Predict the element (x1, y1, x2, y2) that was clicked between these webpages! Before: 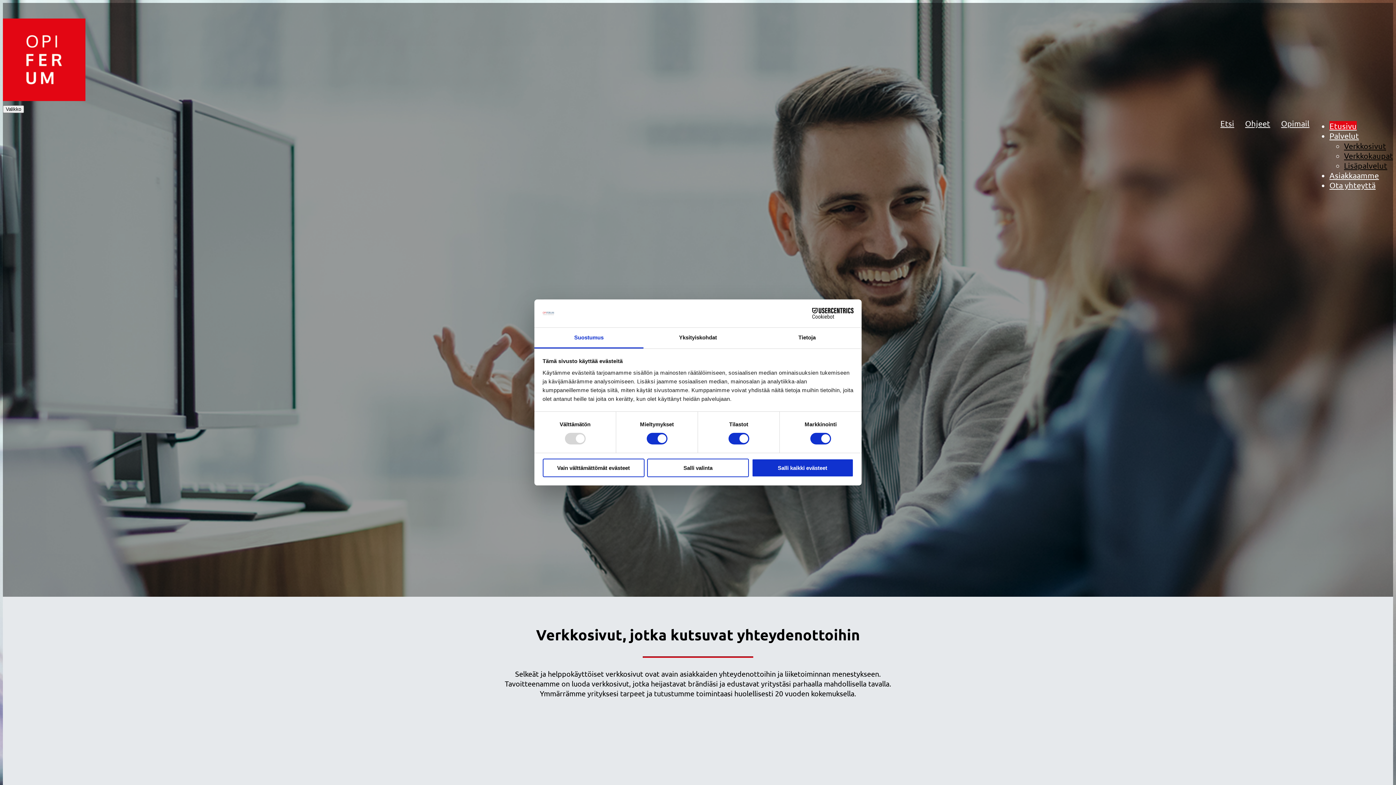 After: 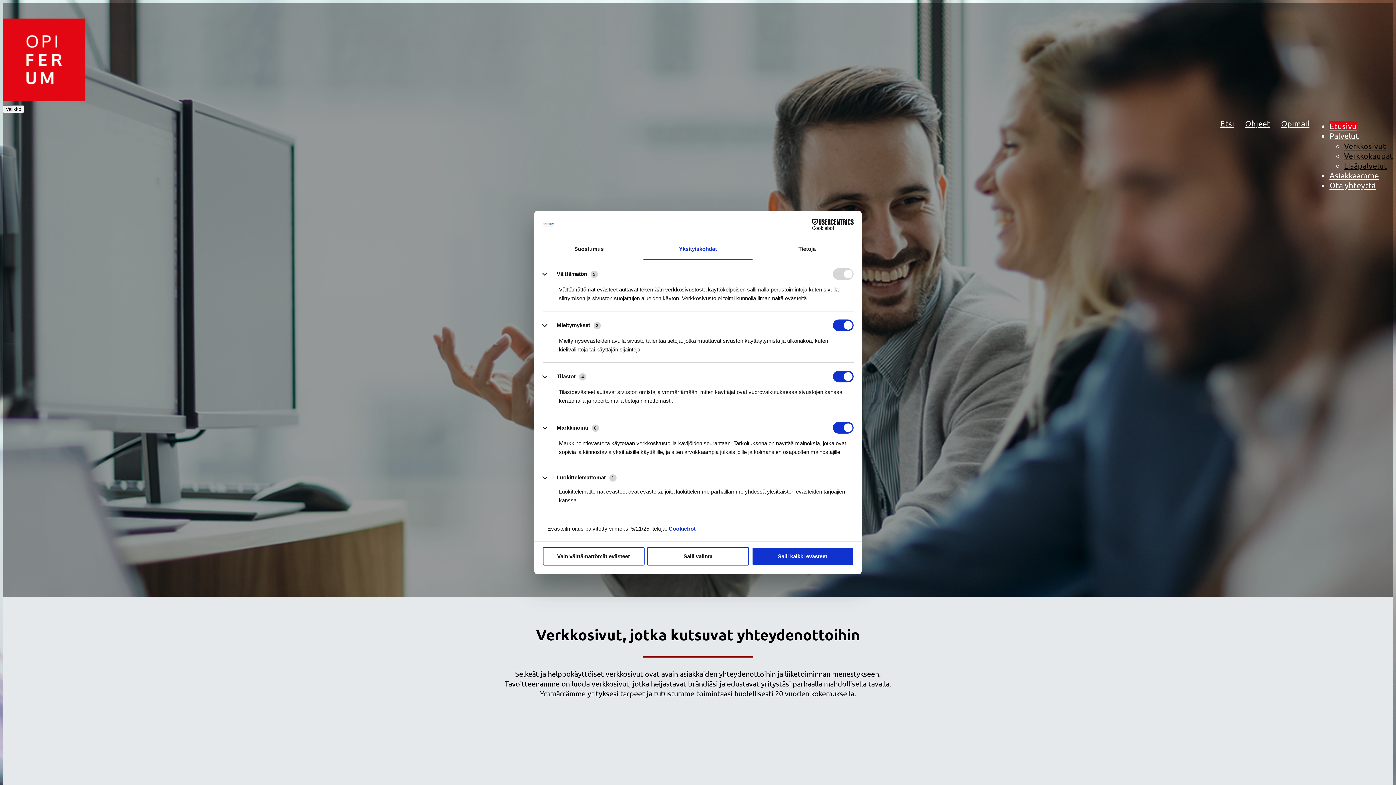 Action: label: Yksityiskohdat bbox: (643, 327, 752, 348)